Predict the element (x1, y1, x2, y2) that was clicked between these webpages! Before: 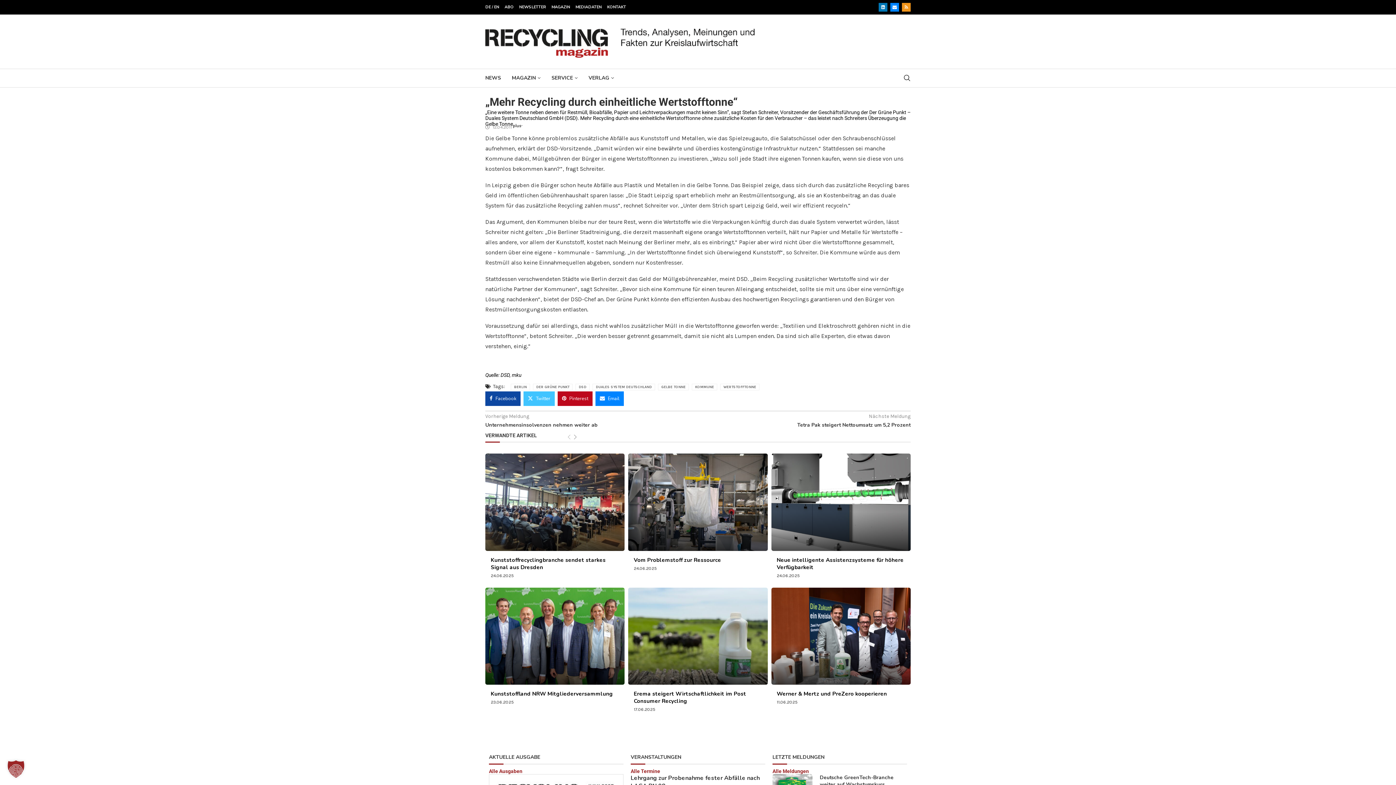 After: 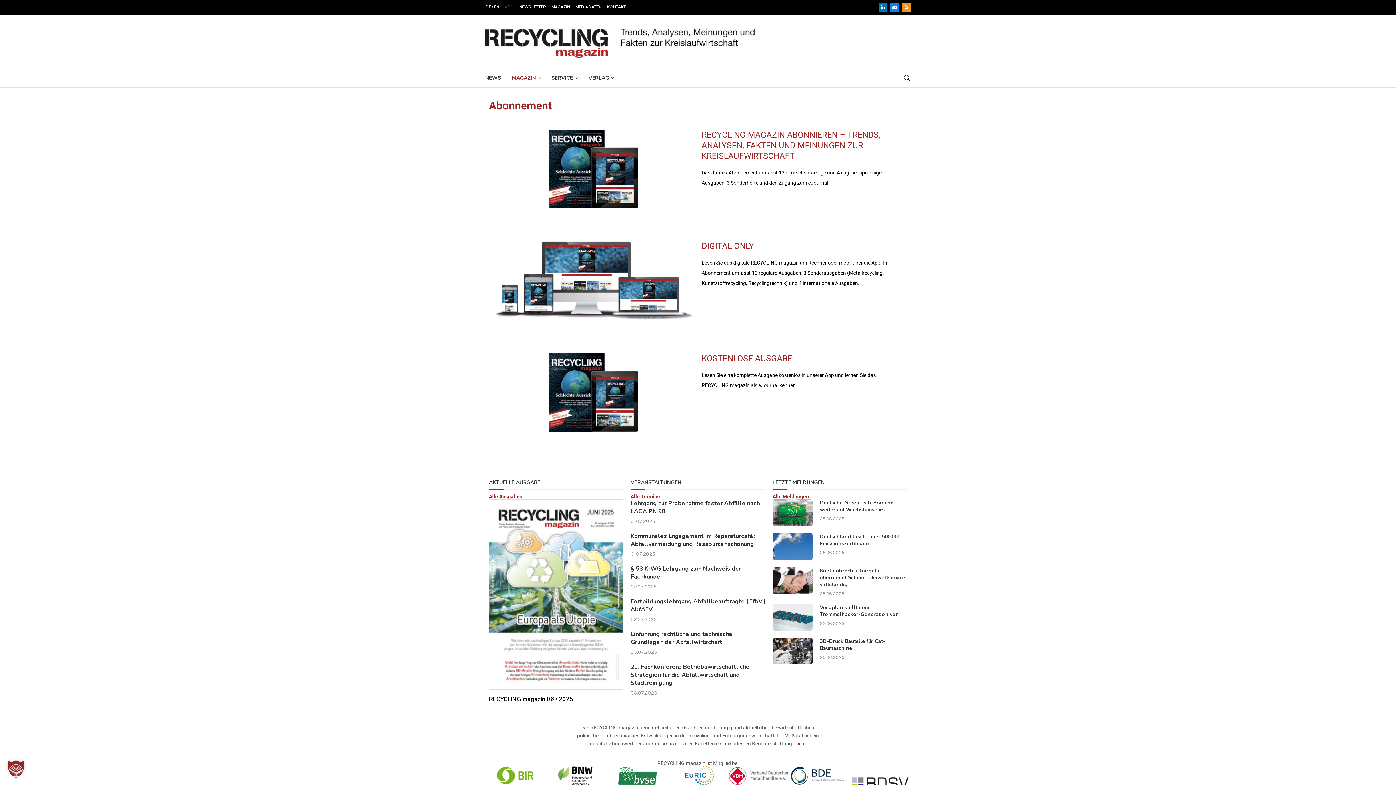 Action: label: ABO bbox: (504, 1, 513, 12)